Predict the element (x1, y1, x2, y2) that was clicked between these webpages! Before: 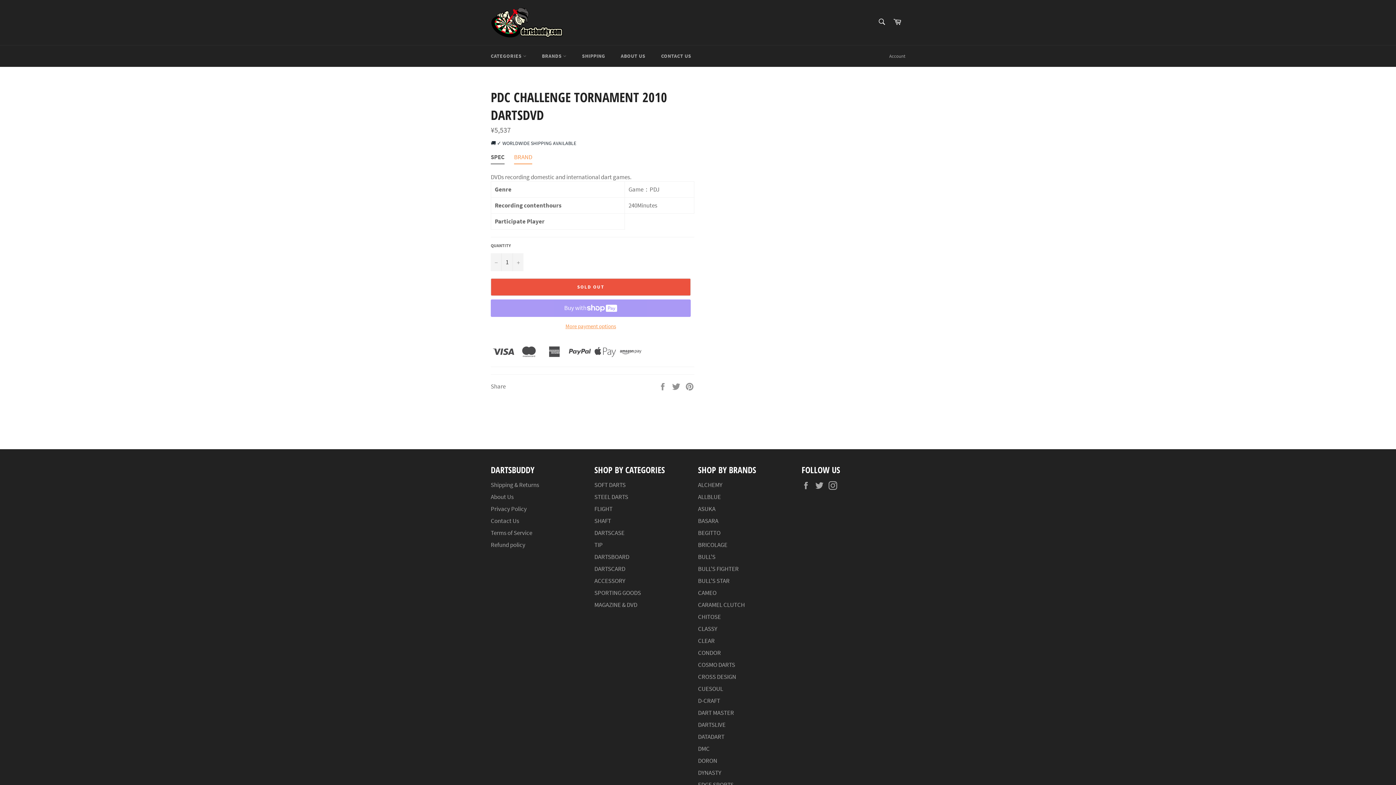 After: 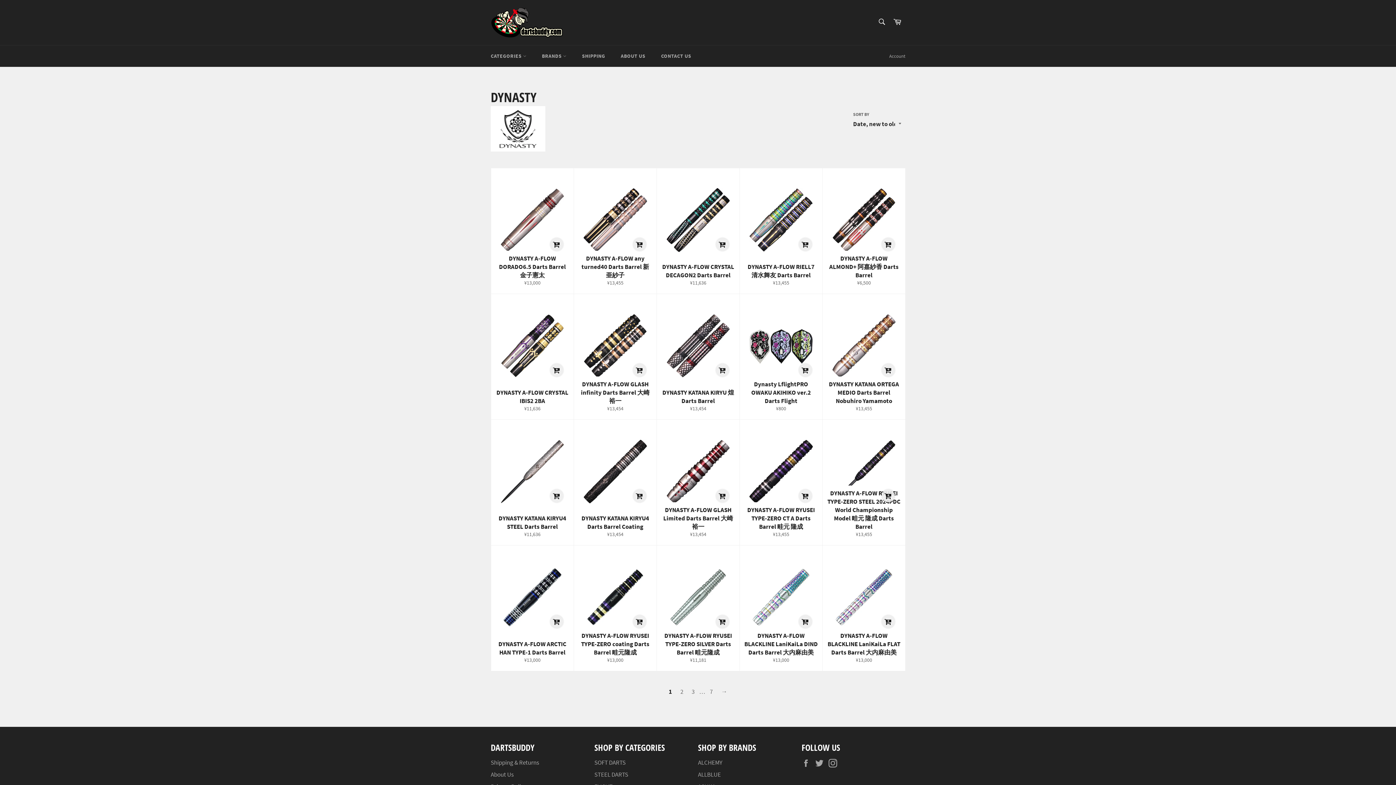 Action: label: DYNASTY bbox: (698, 729, 721, 737)